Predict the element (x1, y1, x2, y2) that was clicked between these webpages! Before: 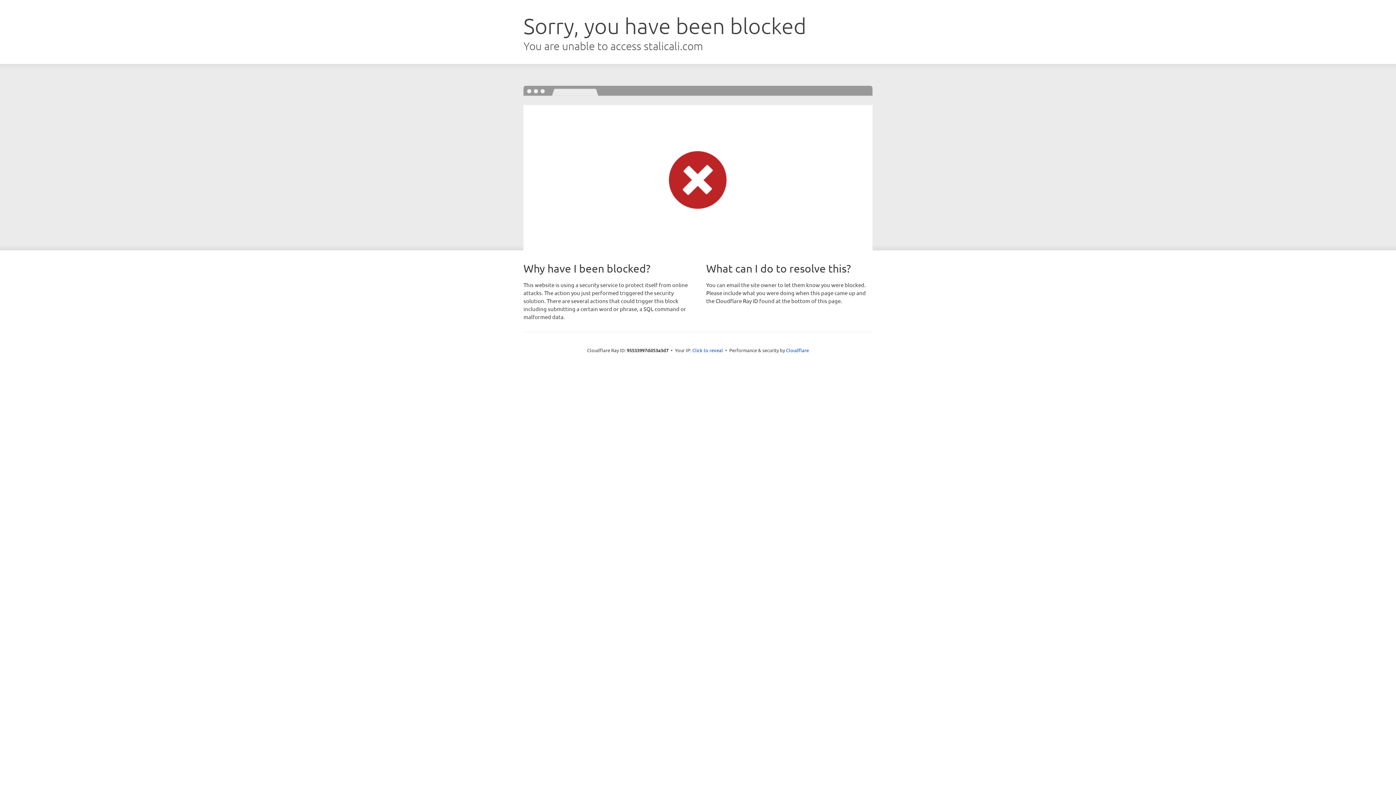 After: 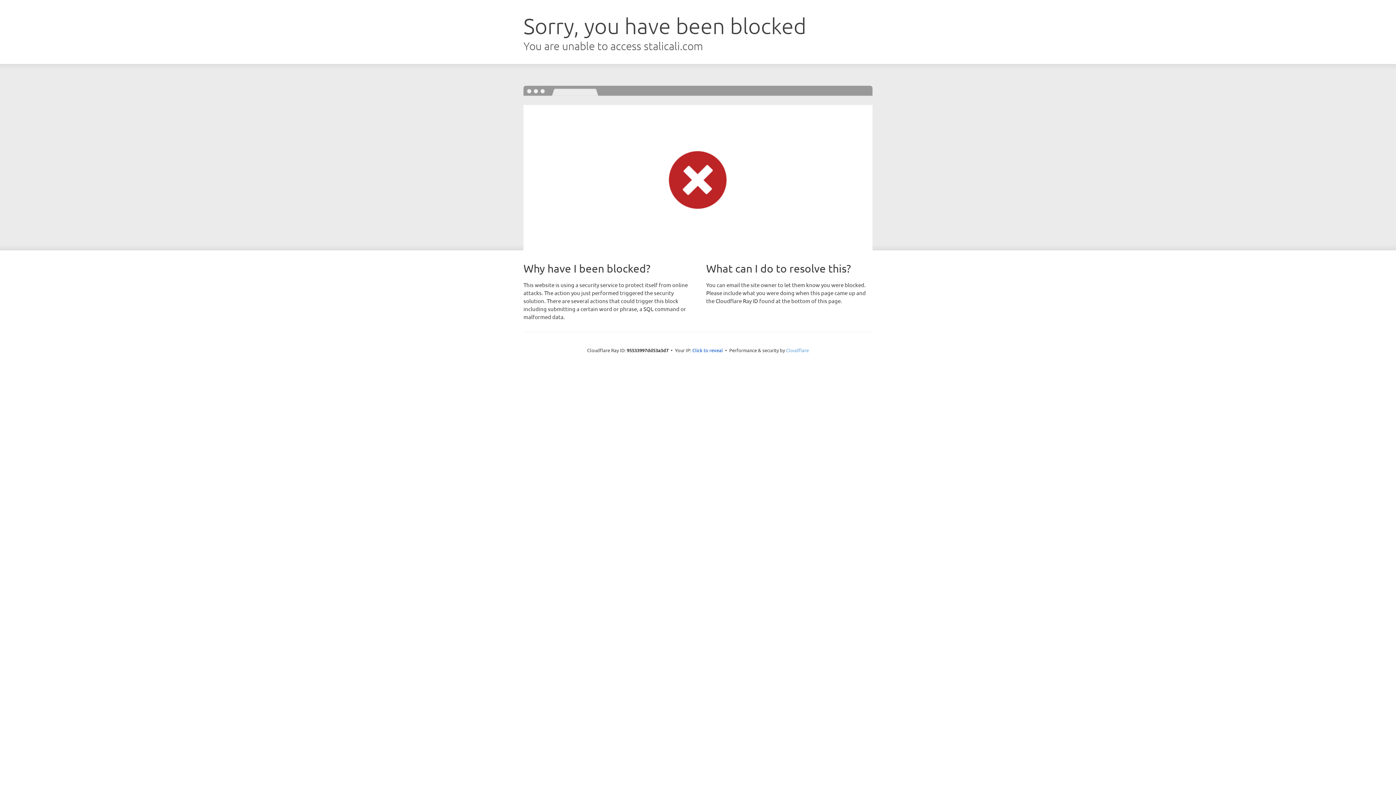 Action: bbox: (786, 347, 809, 353) label: Cloudflare